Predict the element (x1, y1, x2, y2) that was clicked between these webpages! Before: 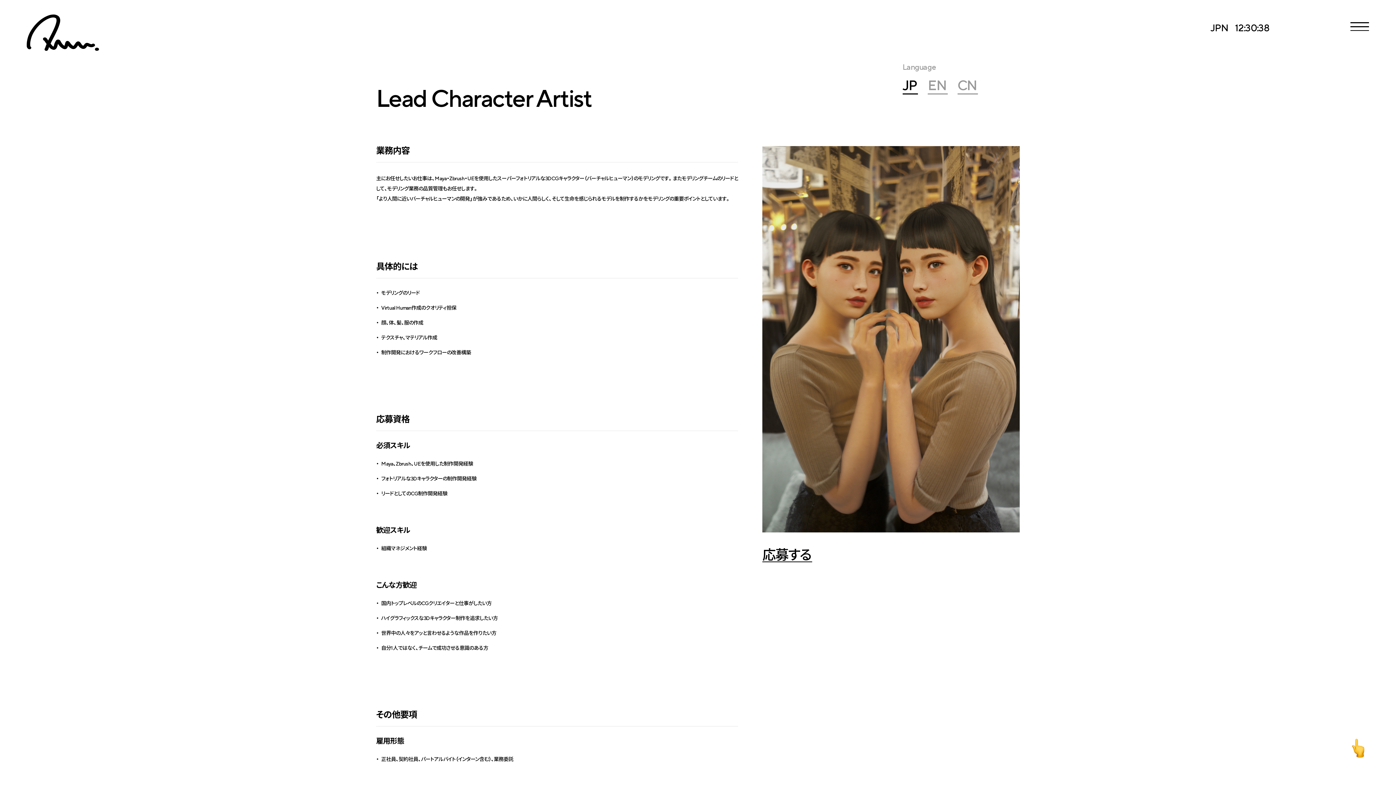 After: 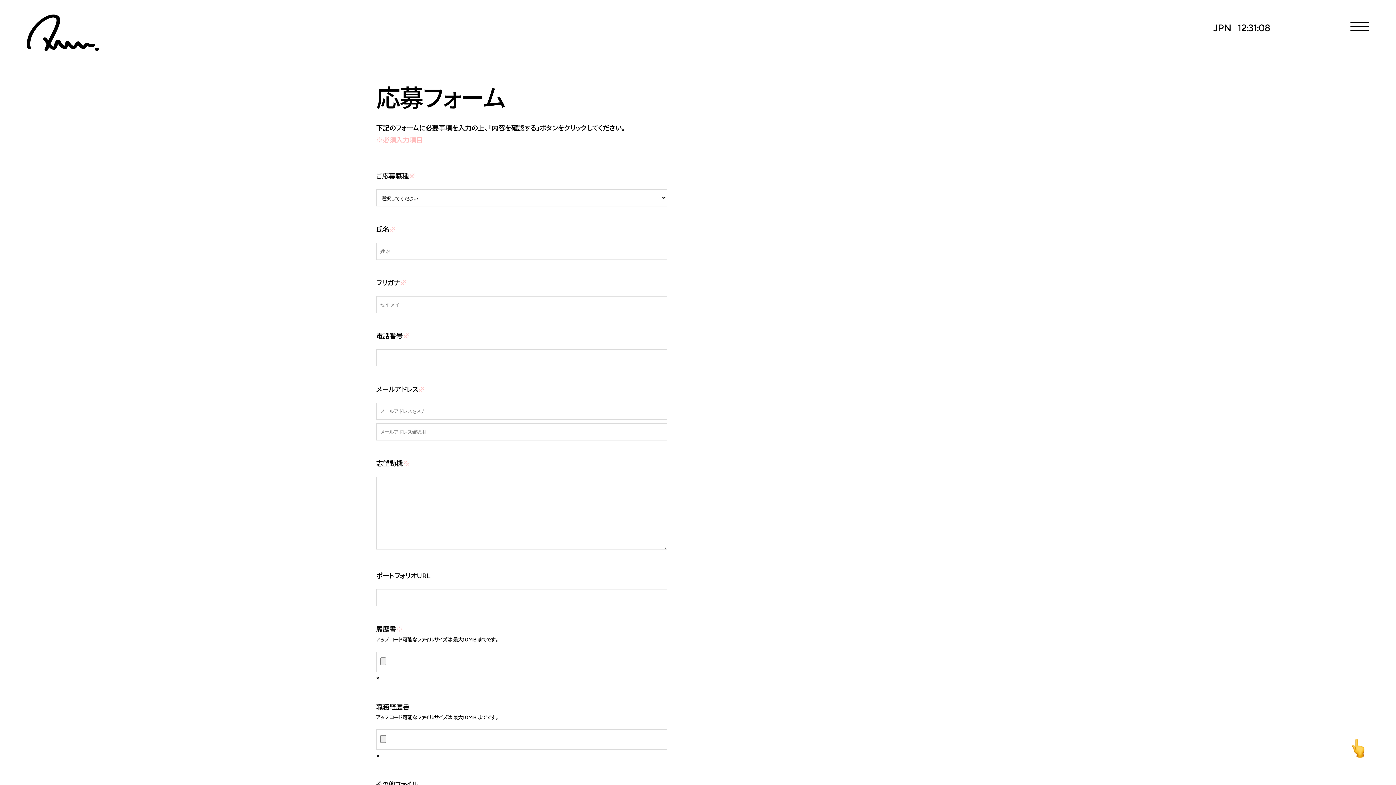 Action: label: 応募する bbox: (762, 548, 811, 561)